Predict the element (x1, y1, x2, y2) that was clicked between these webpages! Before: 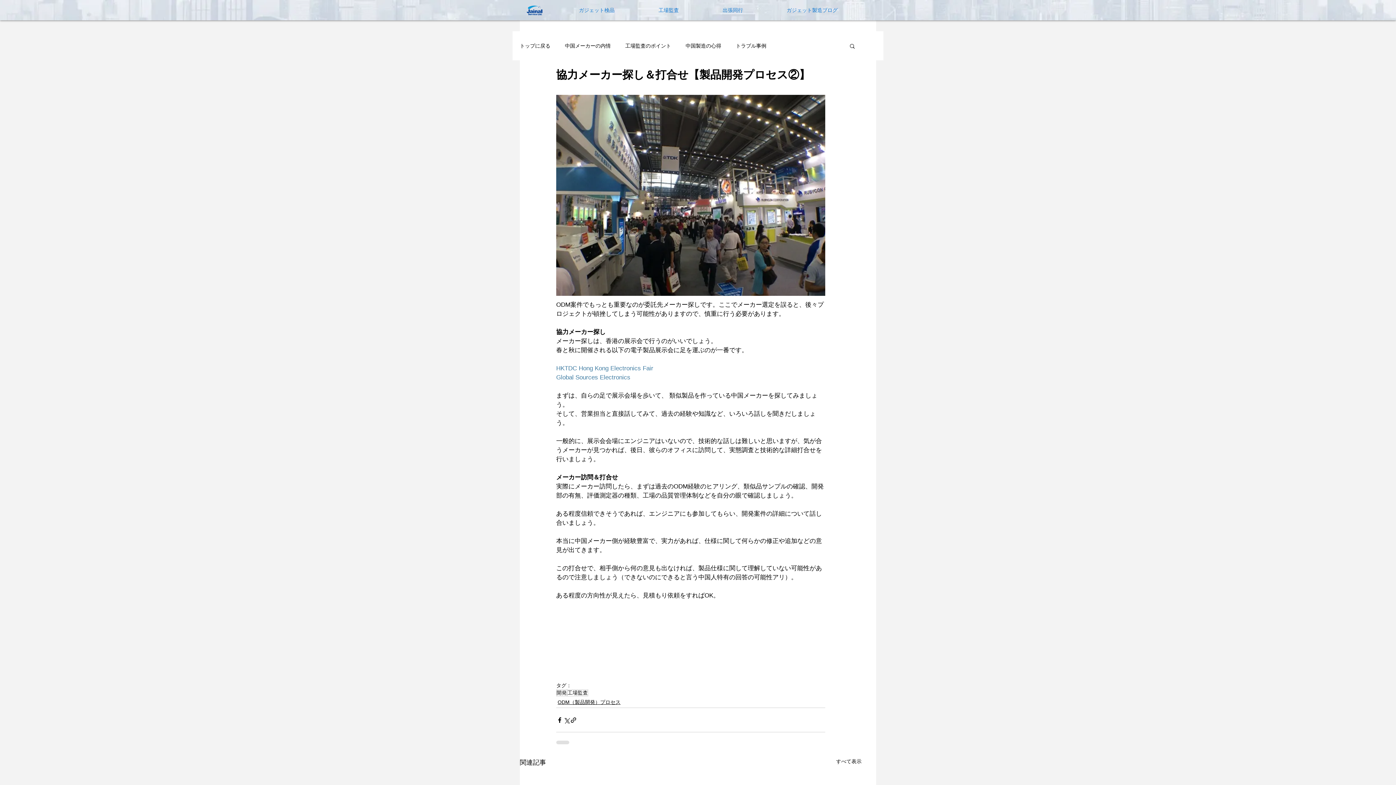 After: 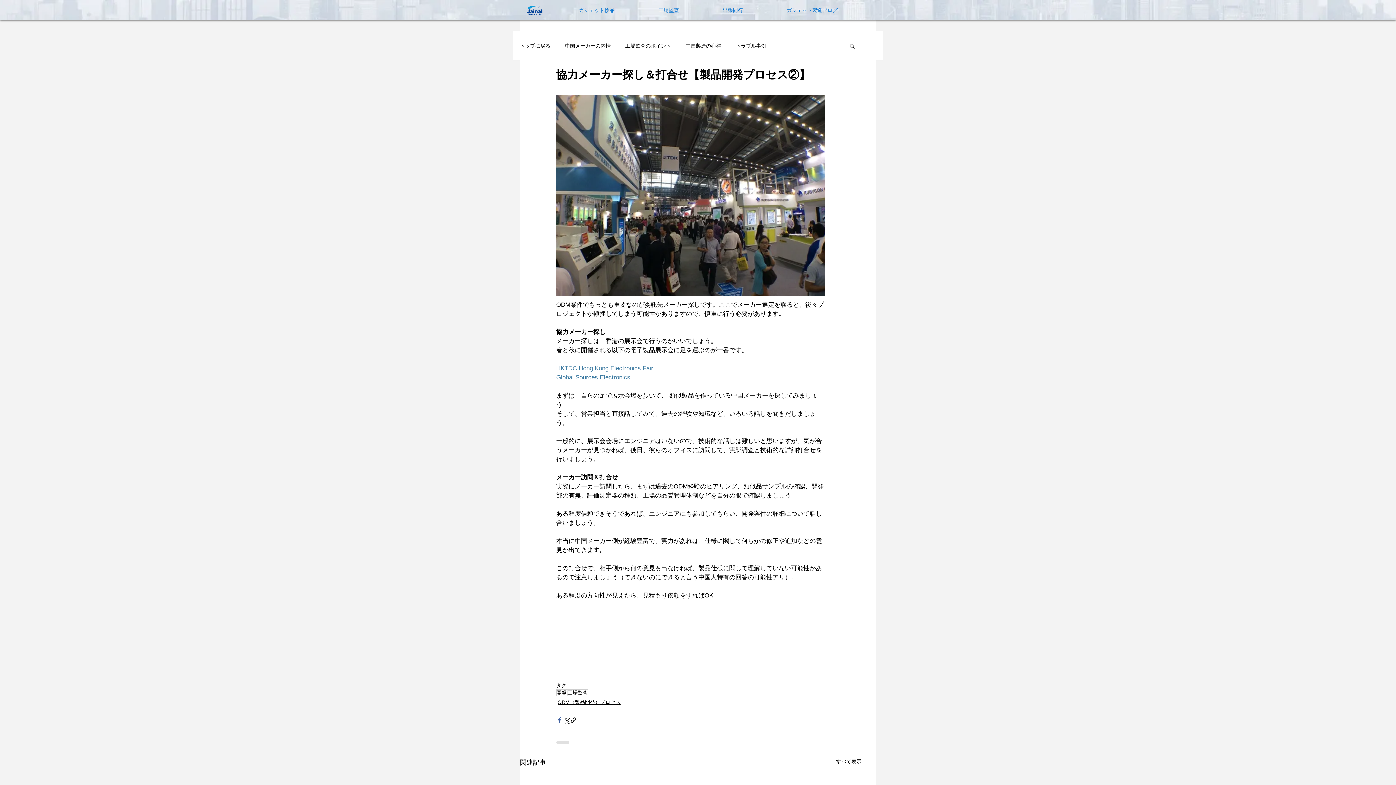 Action: label: Facebook でシェア bbox: (556, 716, 563, 723)